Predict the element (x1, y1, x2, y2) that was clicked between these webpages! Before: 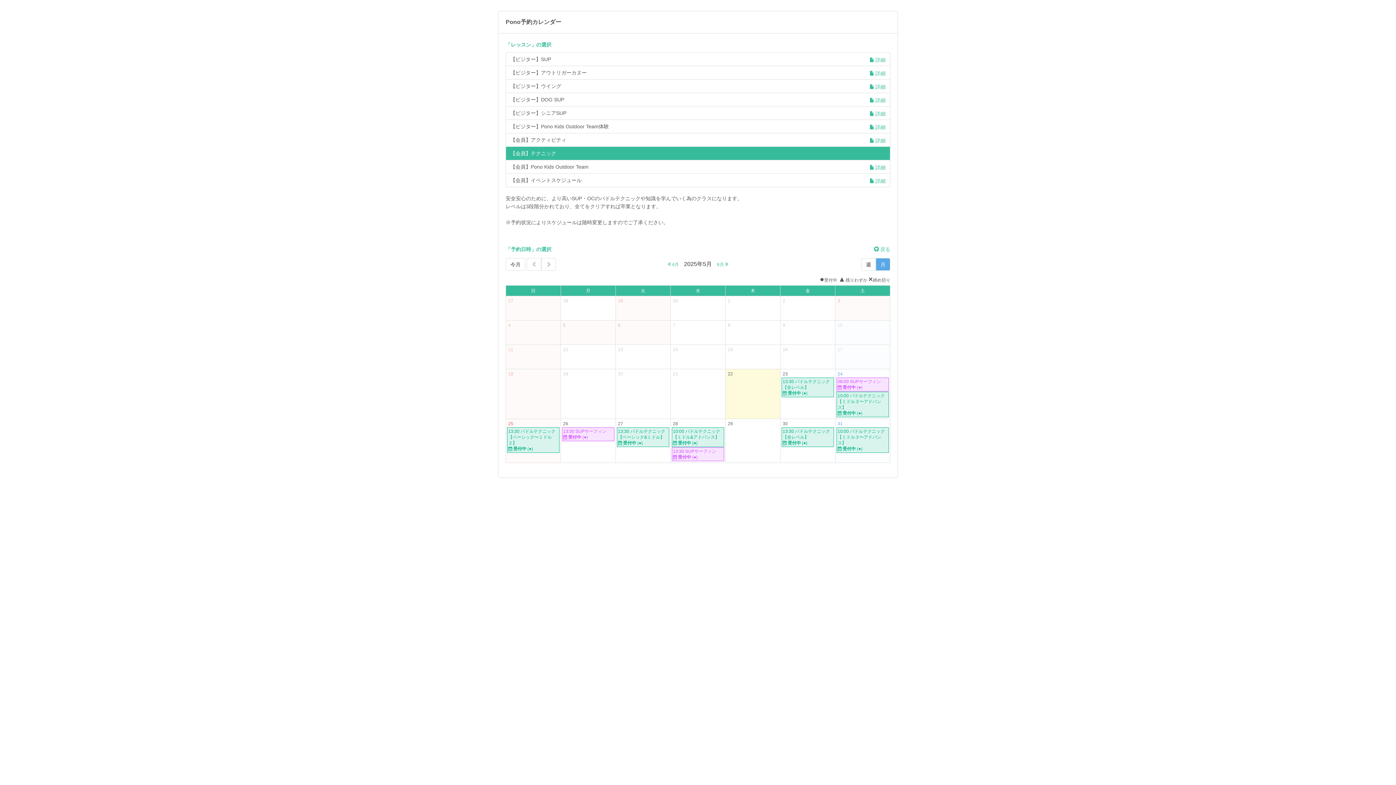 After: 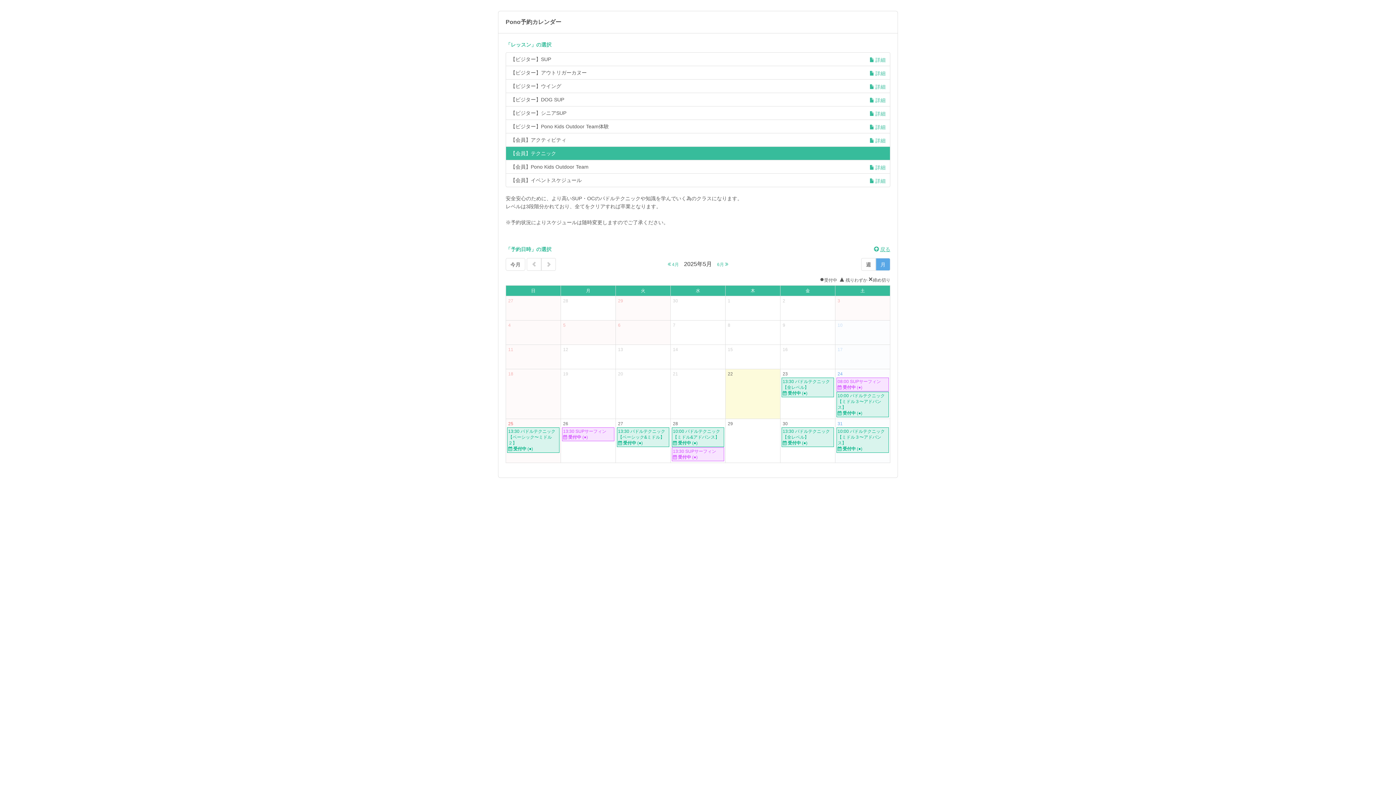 Action: bbox: (874, 246, 890, 252) label: 戻る